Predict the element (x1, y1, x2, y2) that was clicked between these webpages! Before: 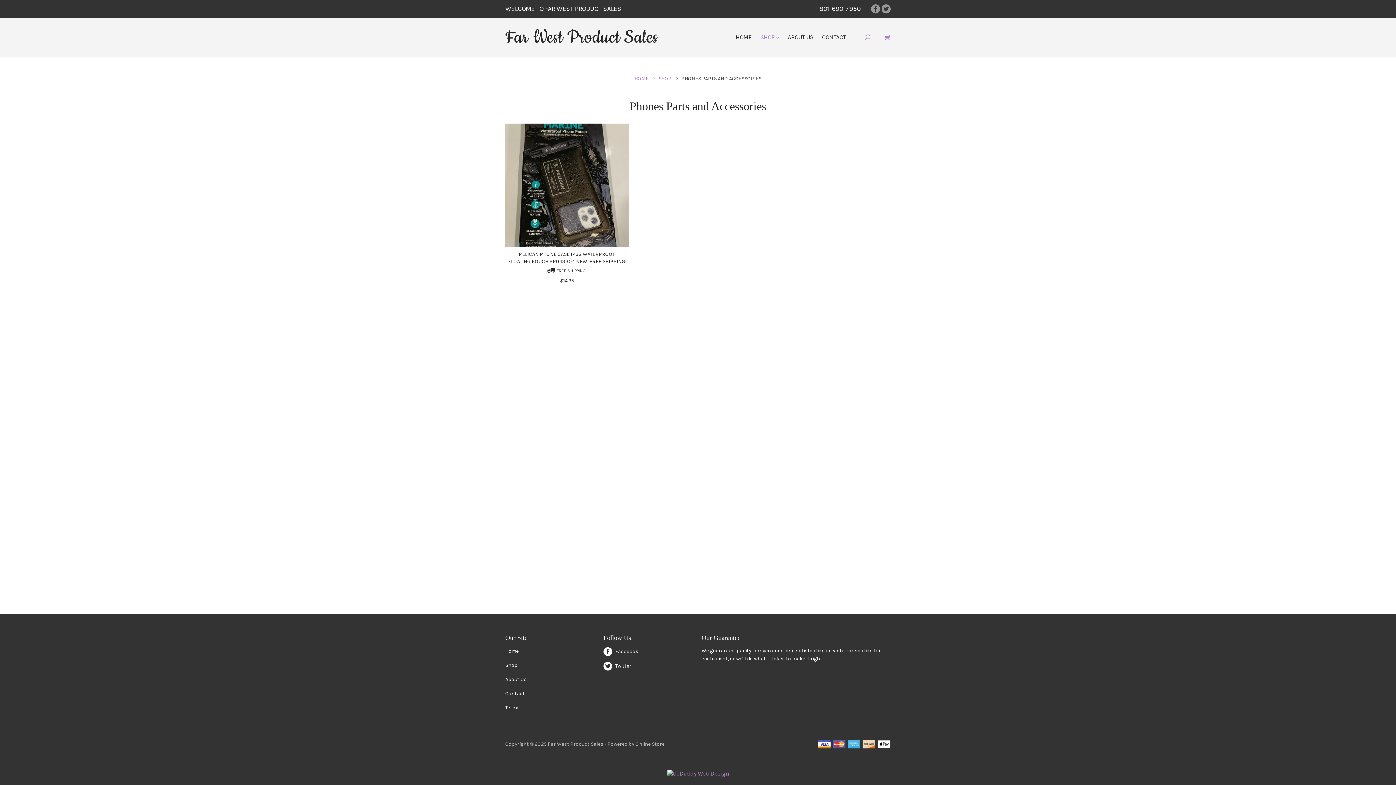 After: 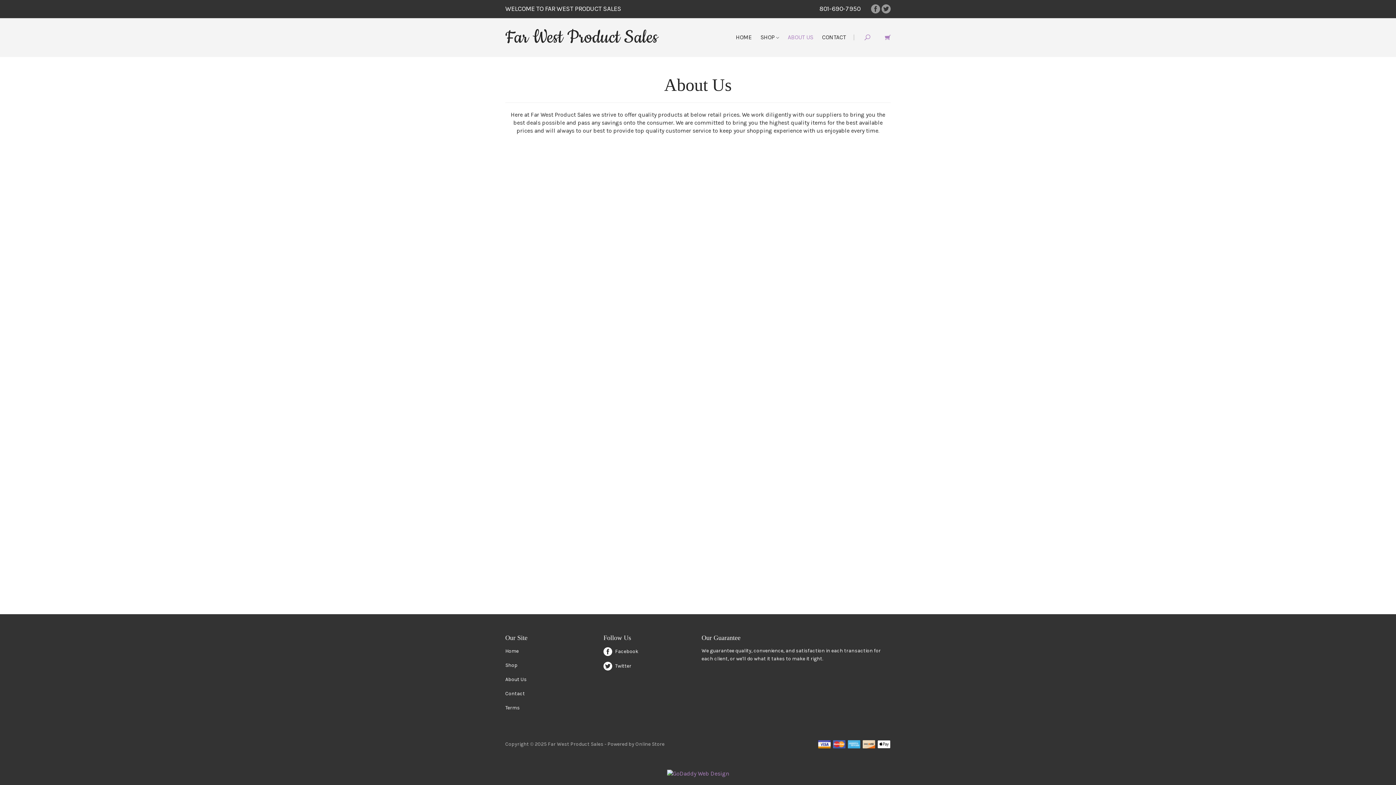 Action: bbox: (505, 676, 526, 682) label: About Us